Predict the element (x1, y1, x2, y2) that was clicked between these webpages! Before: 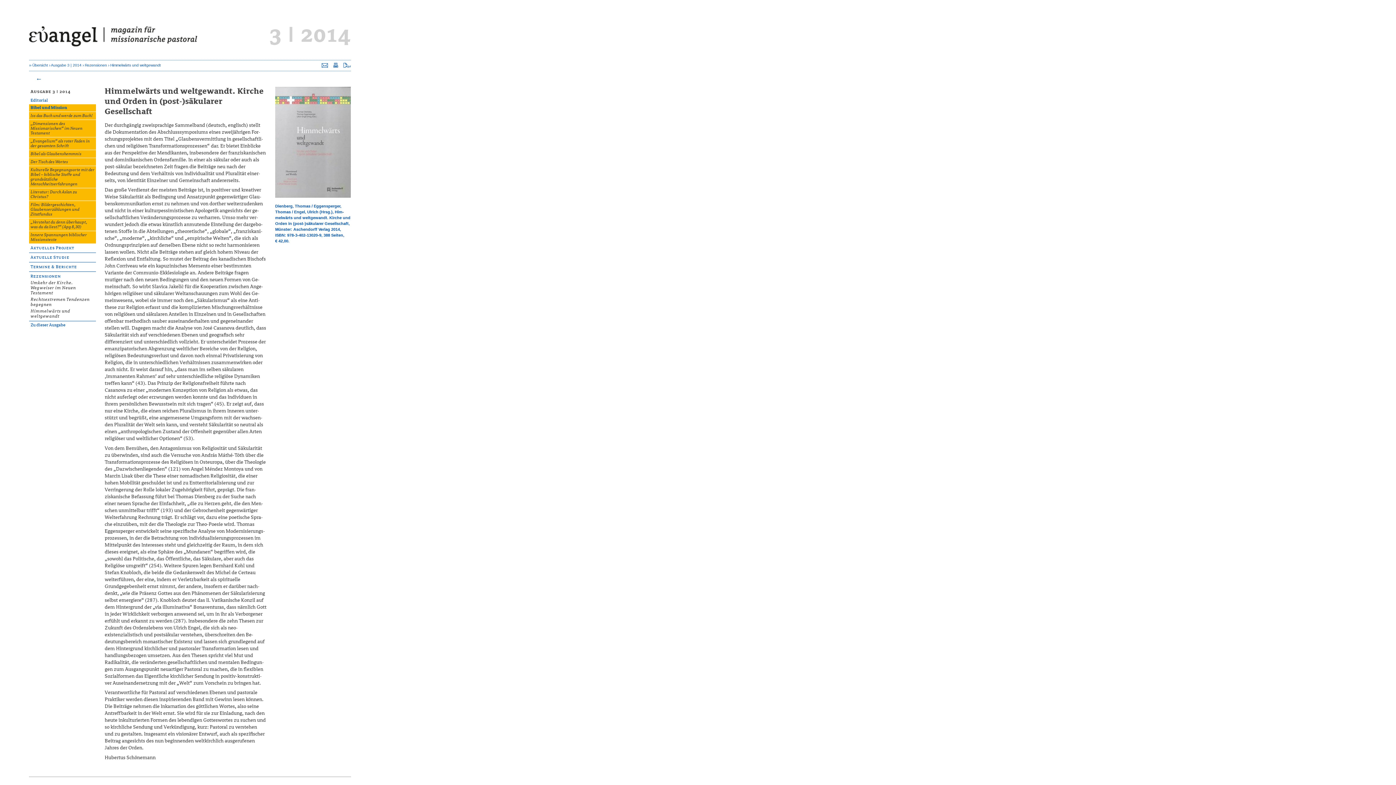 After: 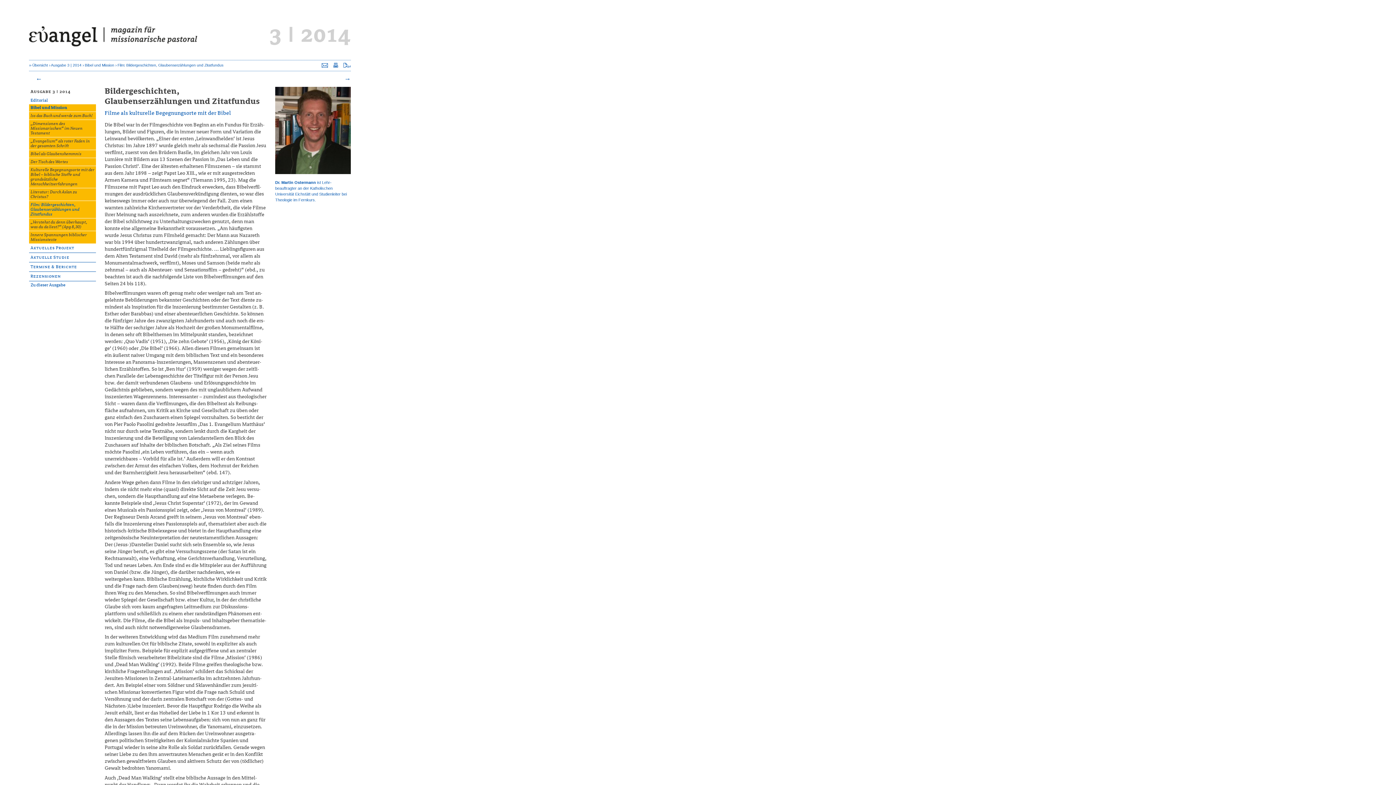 Action: bbox: (29, 201, 96, 218) label: Film: Bildergeschichten, Glaubenserzählungen und Zitatfundus